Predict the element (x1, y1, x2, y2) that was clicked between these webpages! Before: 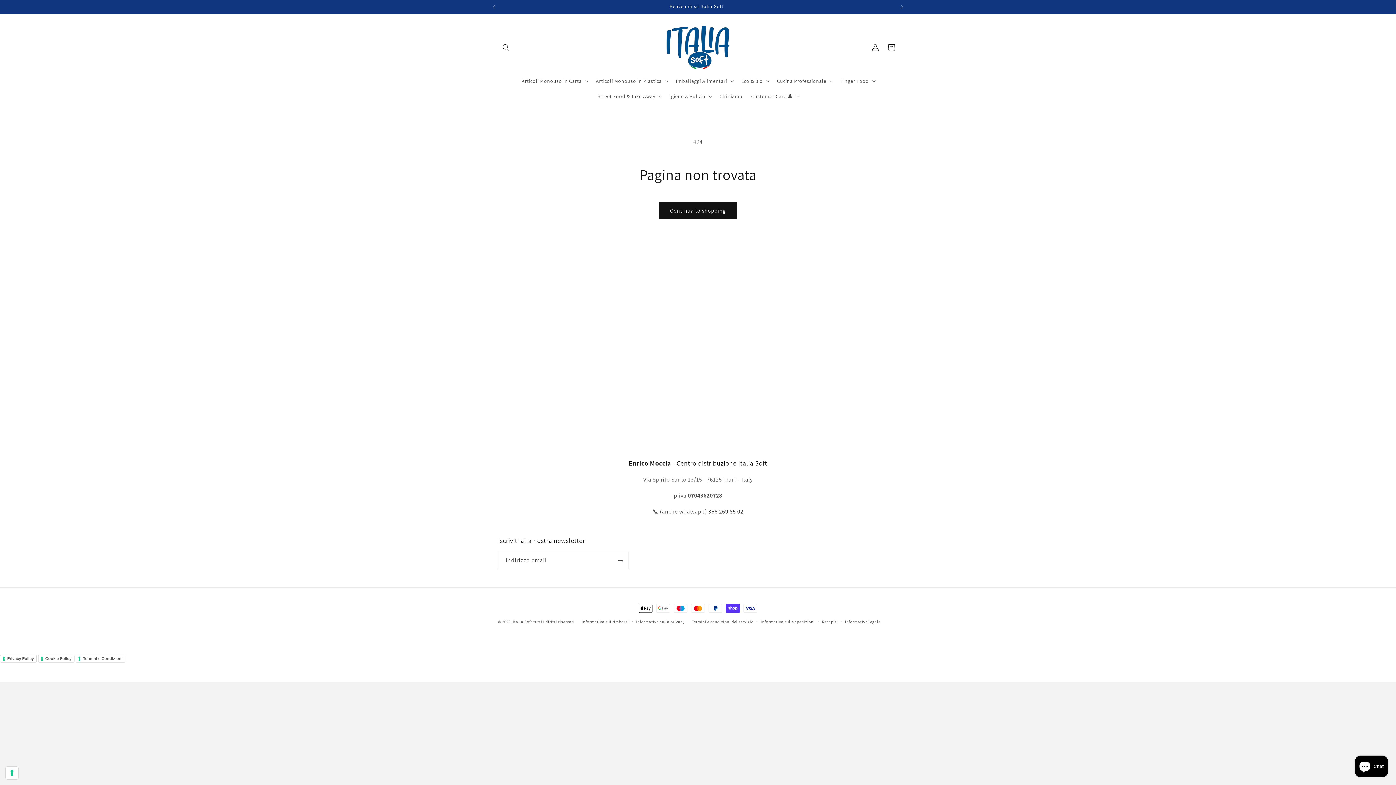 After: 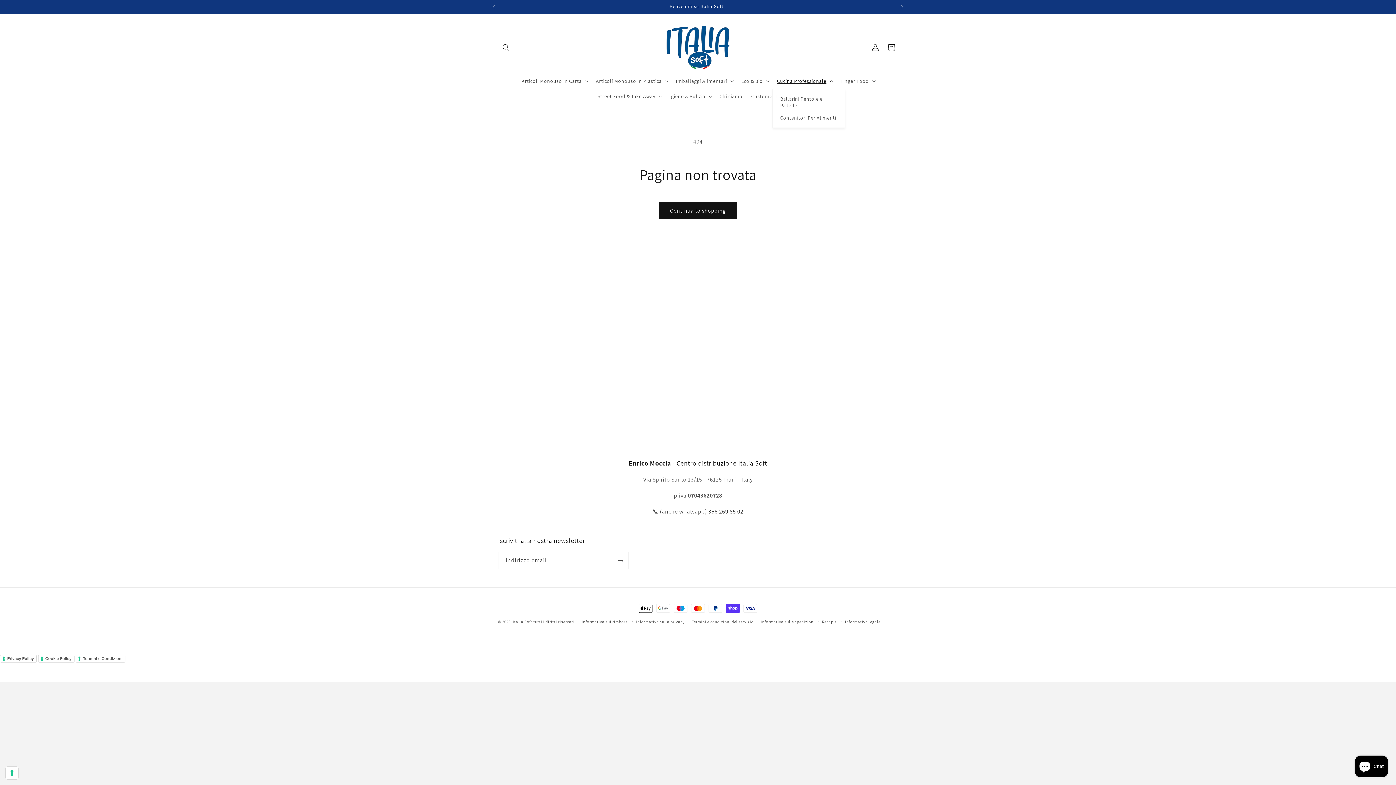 Action: bbox: (772, 73, 836, 88) label: Cucina Professionale